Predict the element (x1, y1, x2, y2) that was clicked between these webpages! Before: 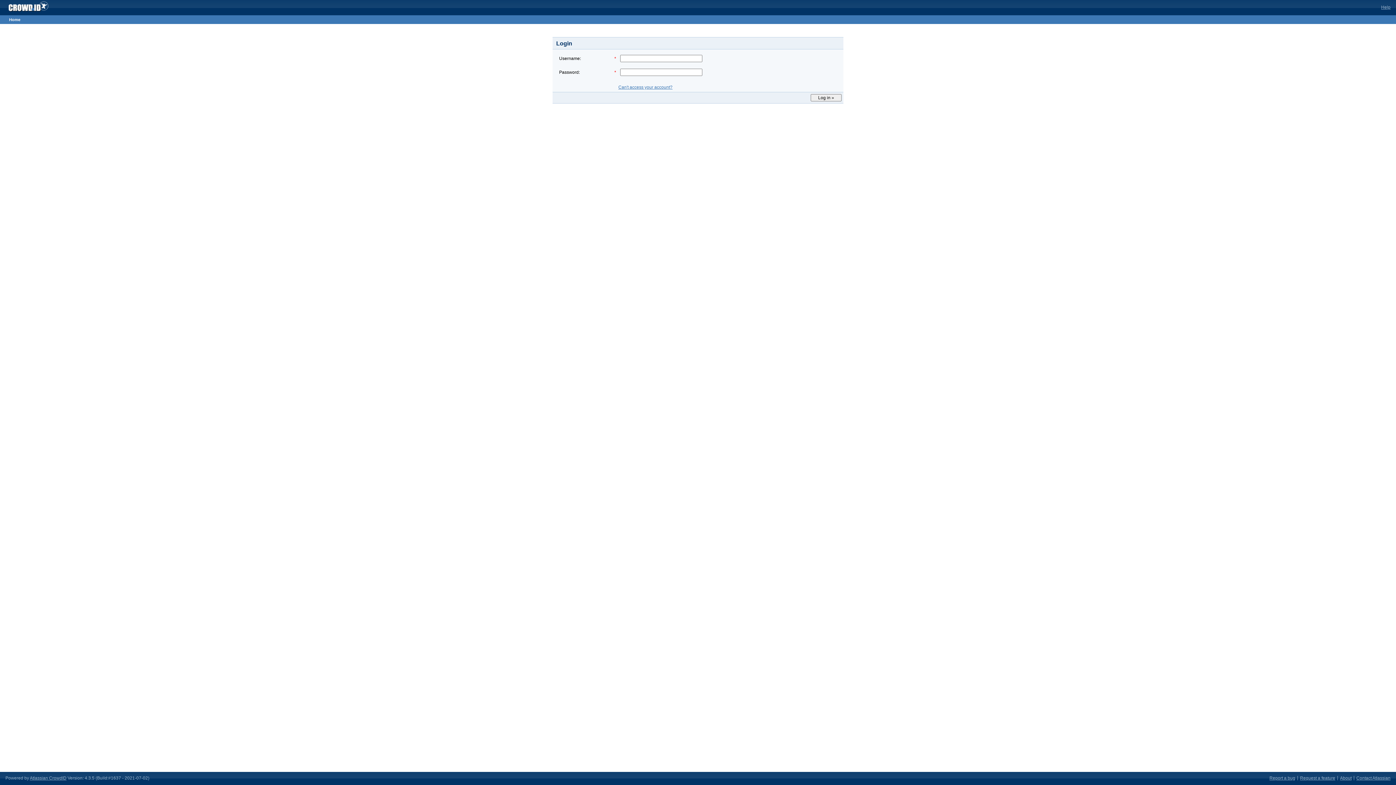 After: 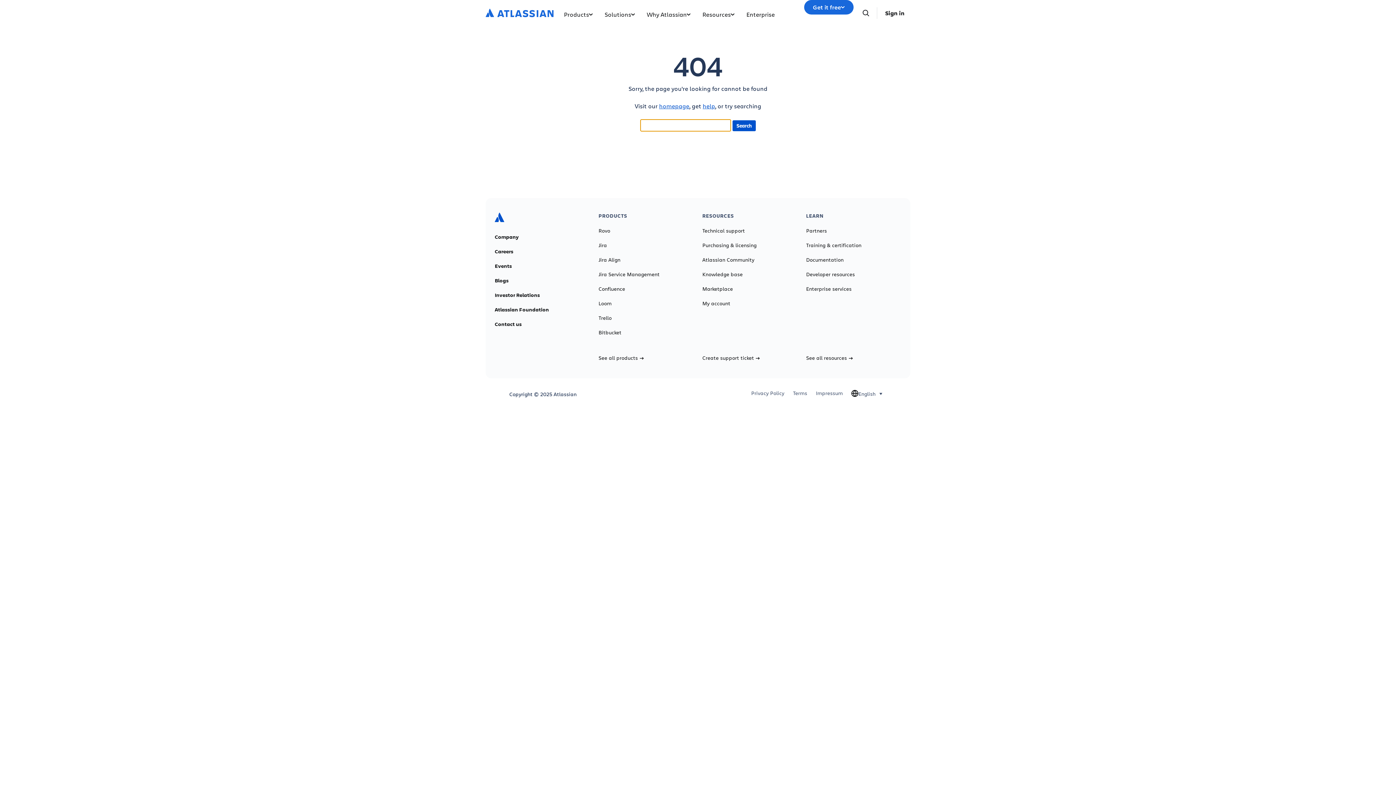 Action: label: Contact Atlassian bbox: (1356, 776, 1390, 781)